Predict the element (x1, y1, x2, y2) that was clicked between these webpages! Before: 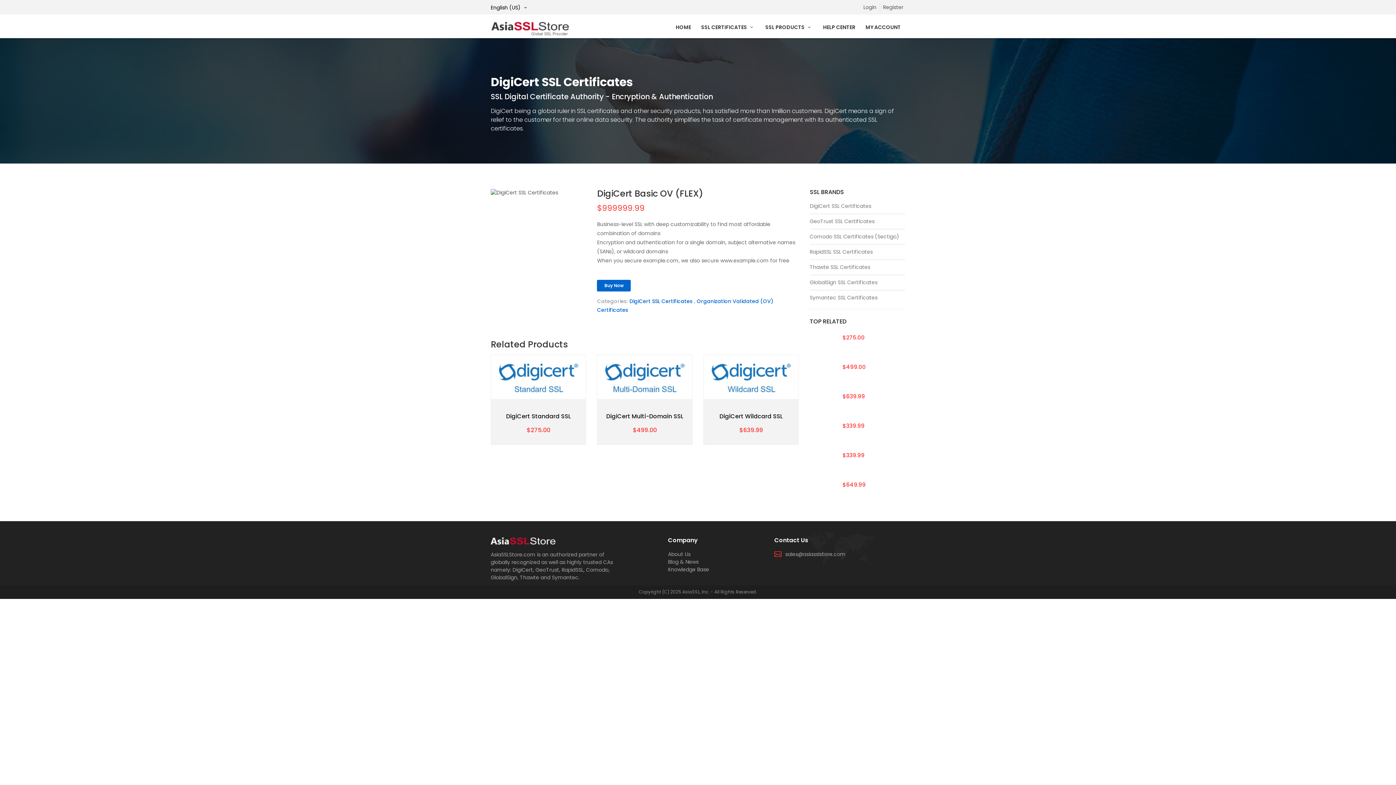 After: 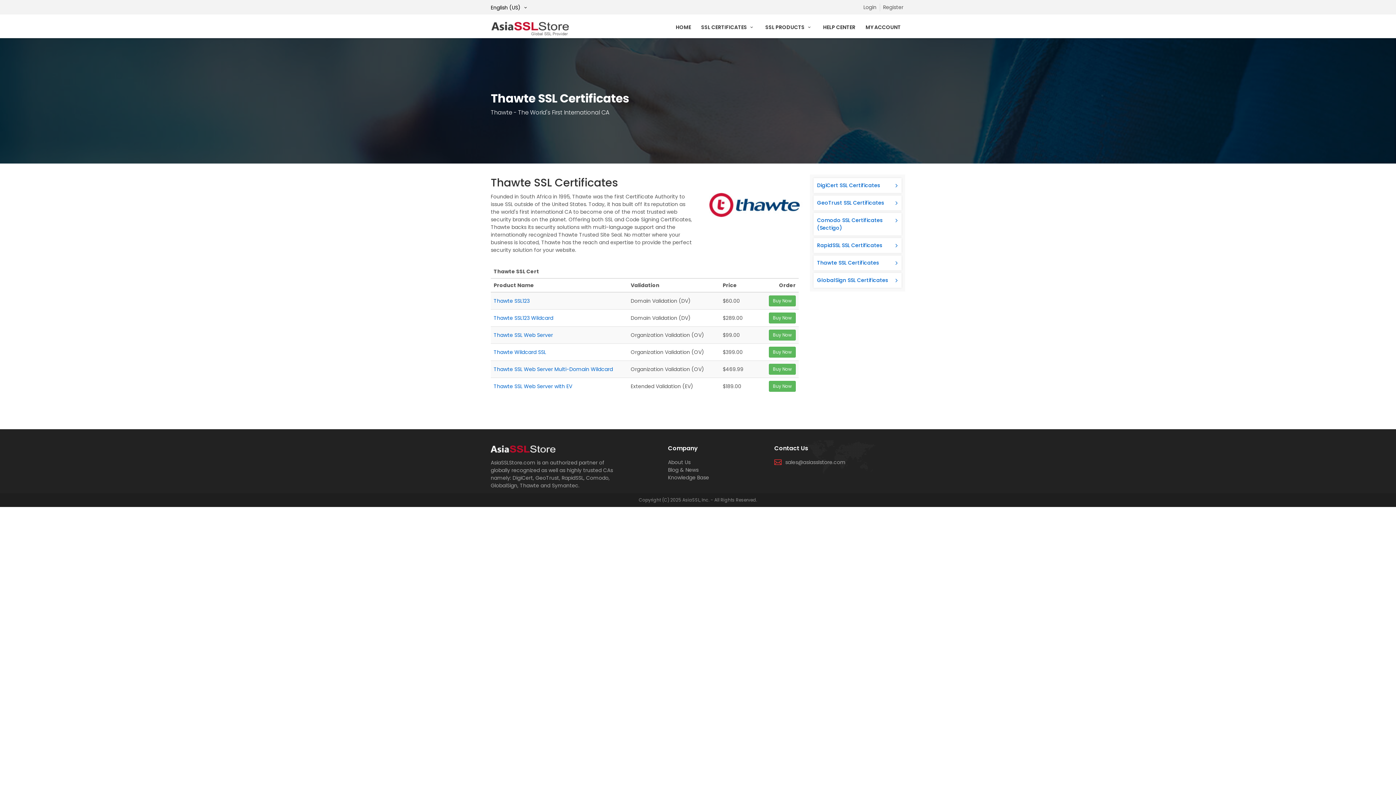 Action: label: Thawte SSL Certificates bbox: (810, 260, 905, 275)